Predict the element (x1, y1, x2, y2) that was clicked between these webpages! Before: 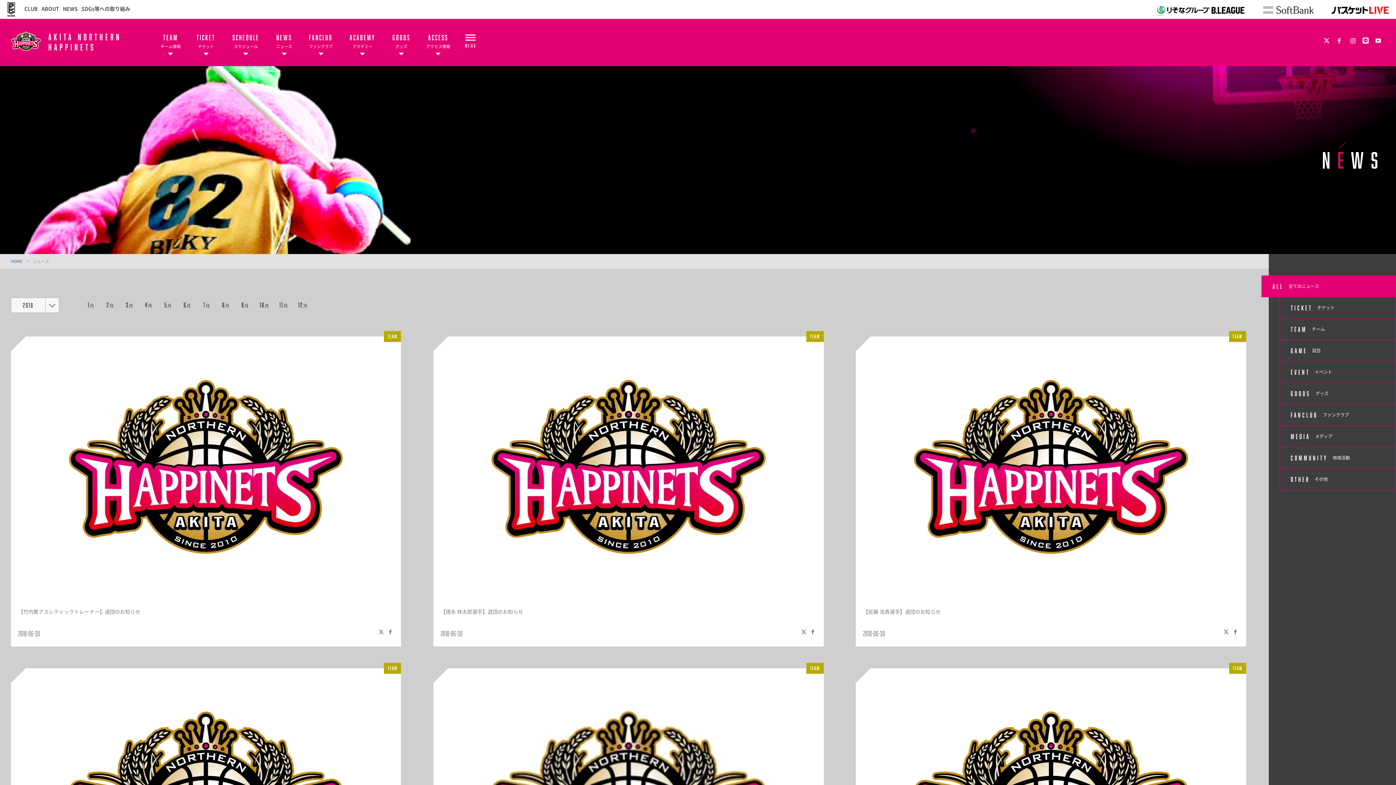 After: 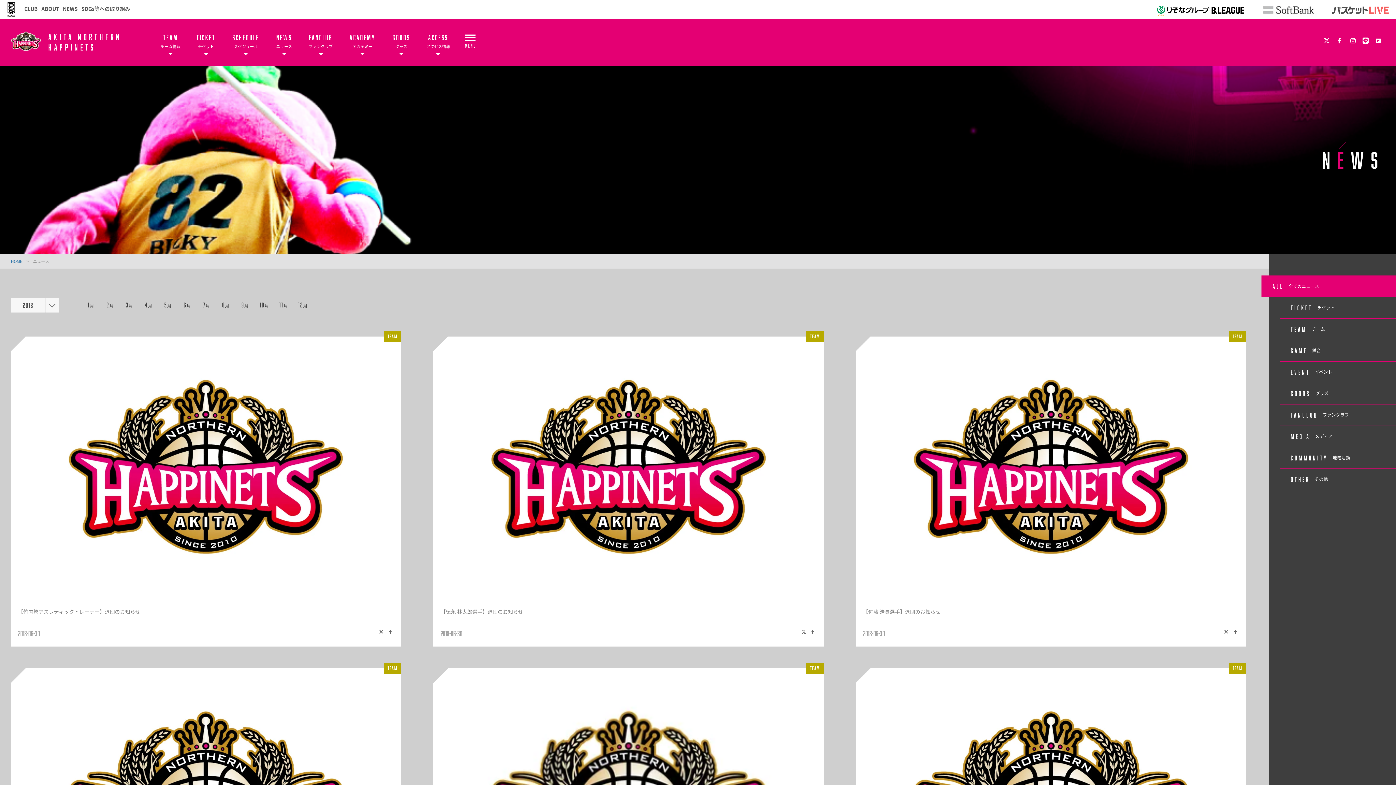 Action: bbox: (1324, 12, 1396, 19)